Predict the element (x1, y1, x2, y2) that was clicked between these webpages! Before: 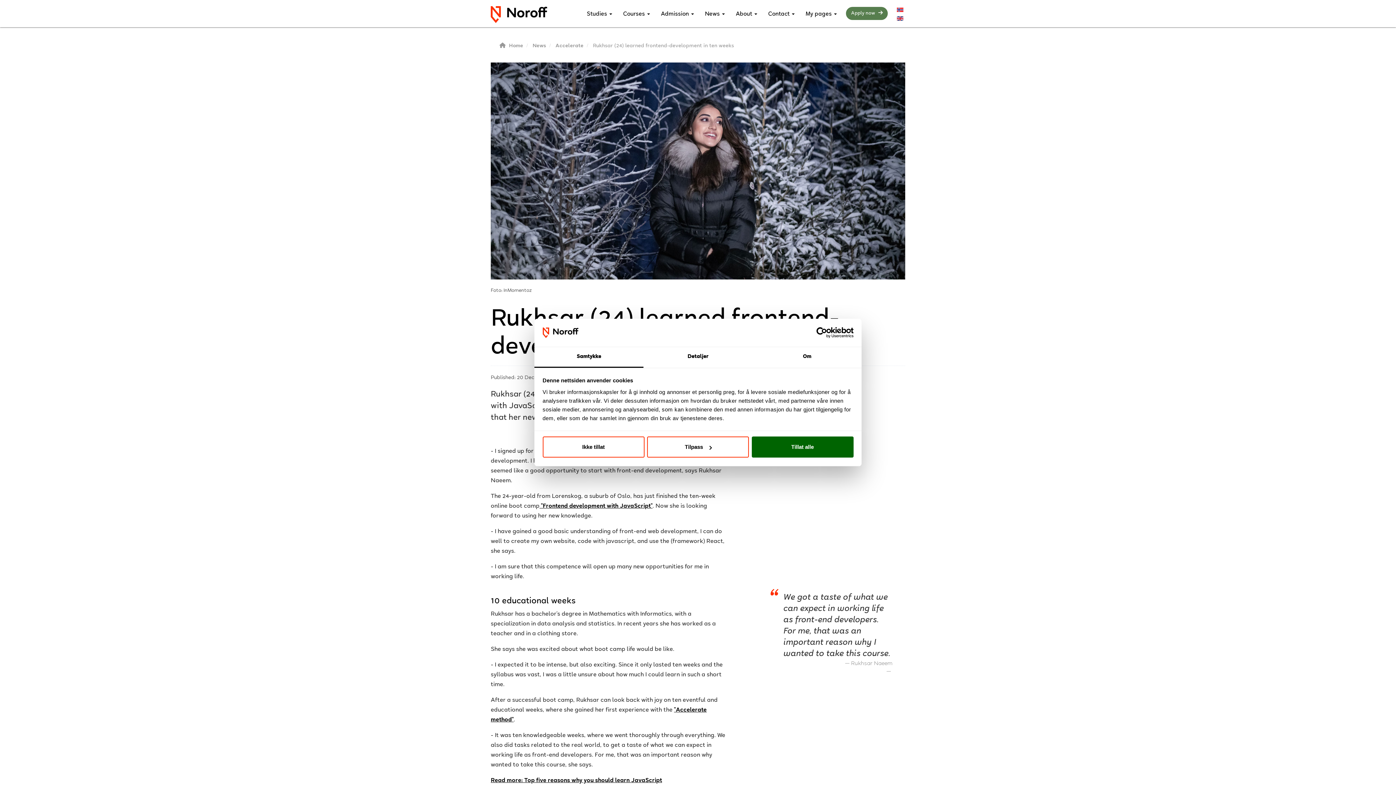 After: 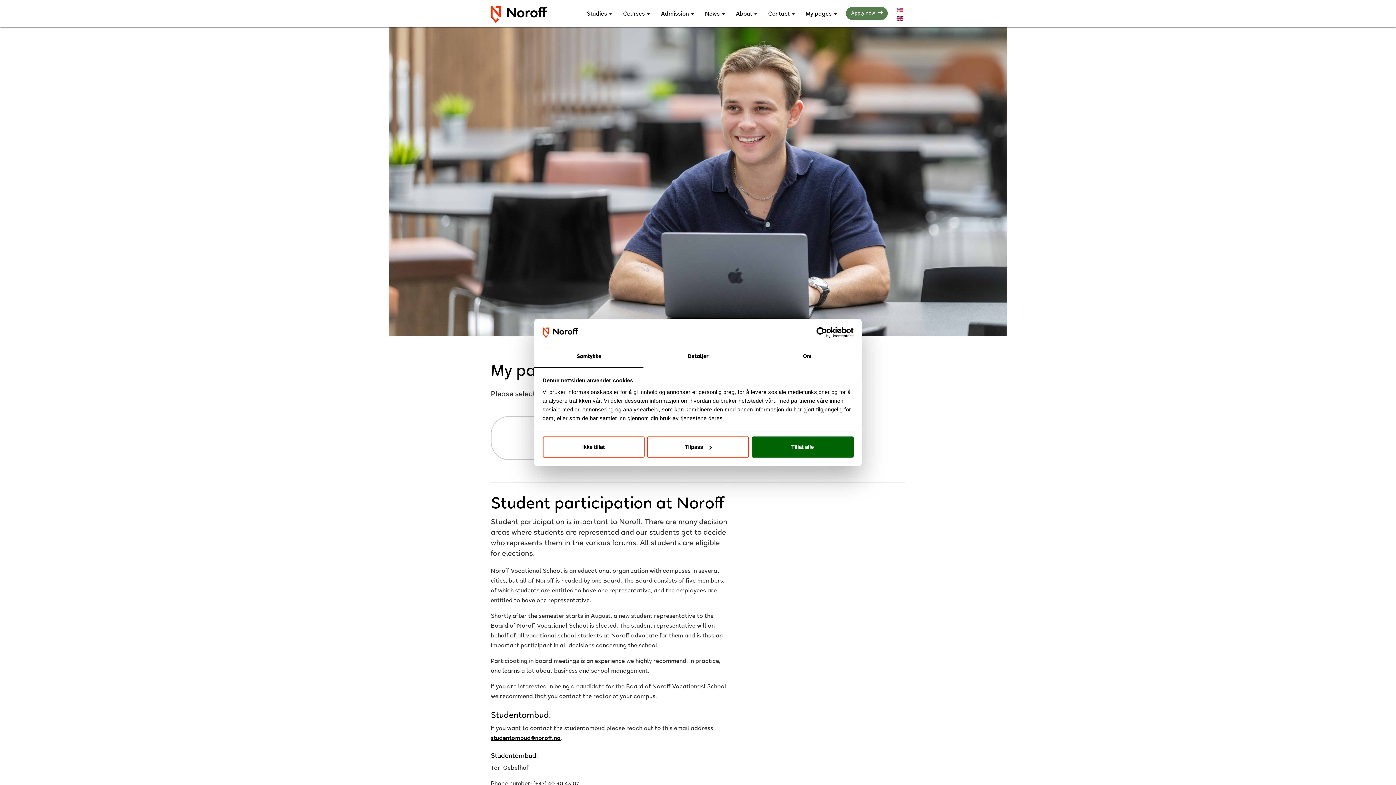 Action: bbox: (800, 1, 842, 27) label: My pages 